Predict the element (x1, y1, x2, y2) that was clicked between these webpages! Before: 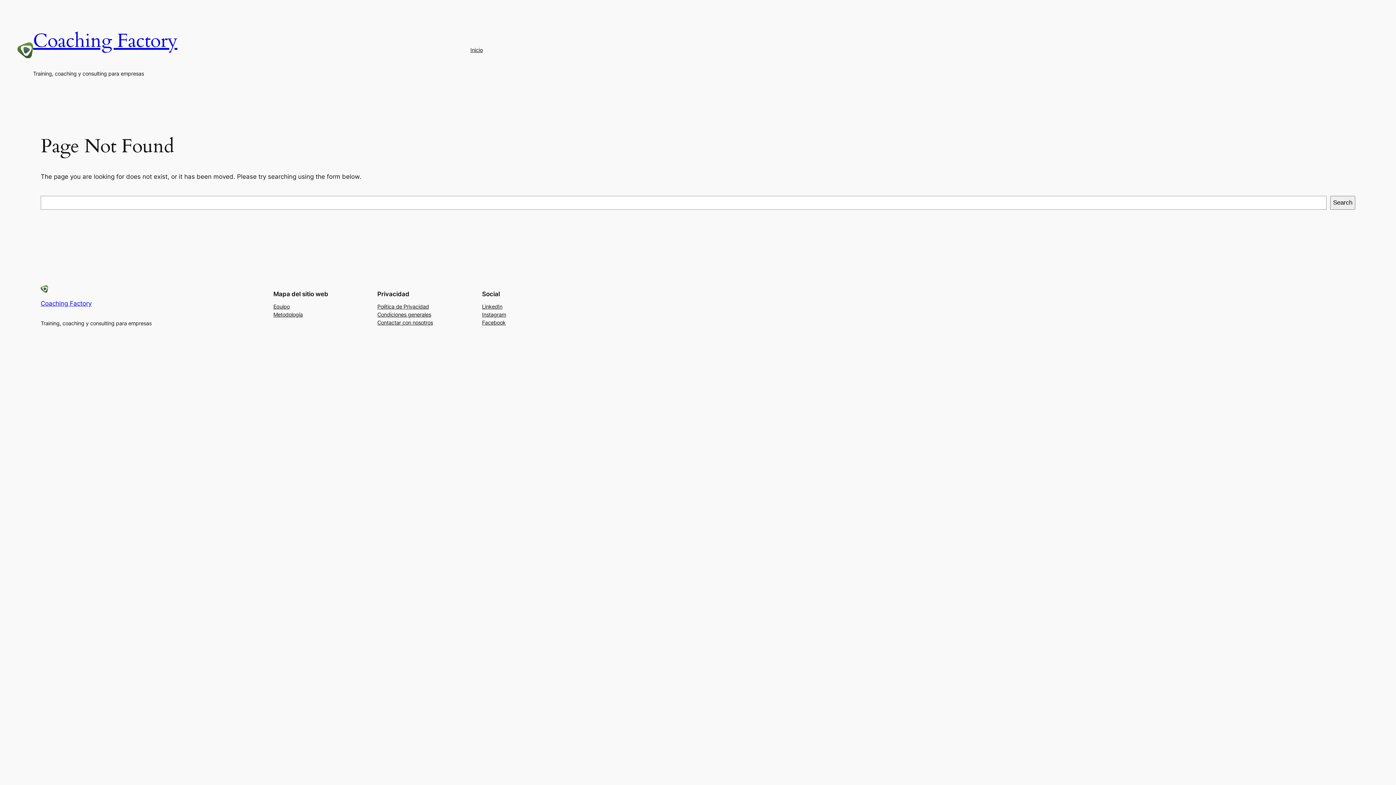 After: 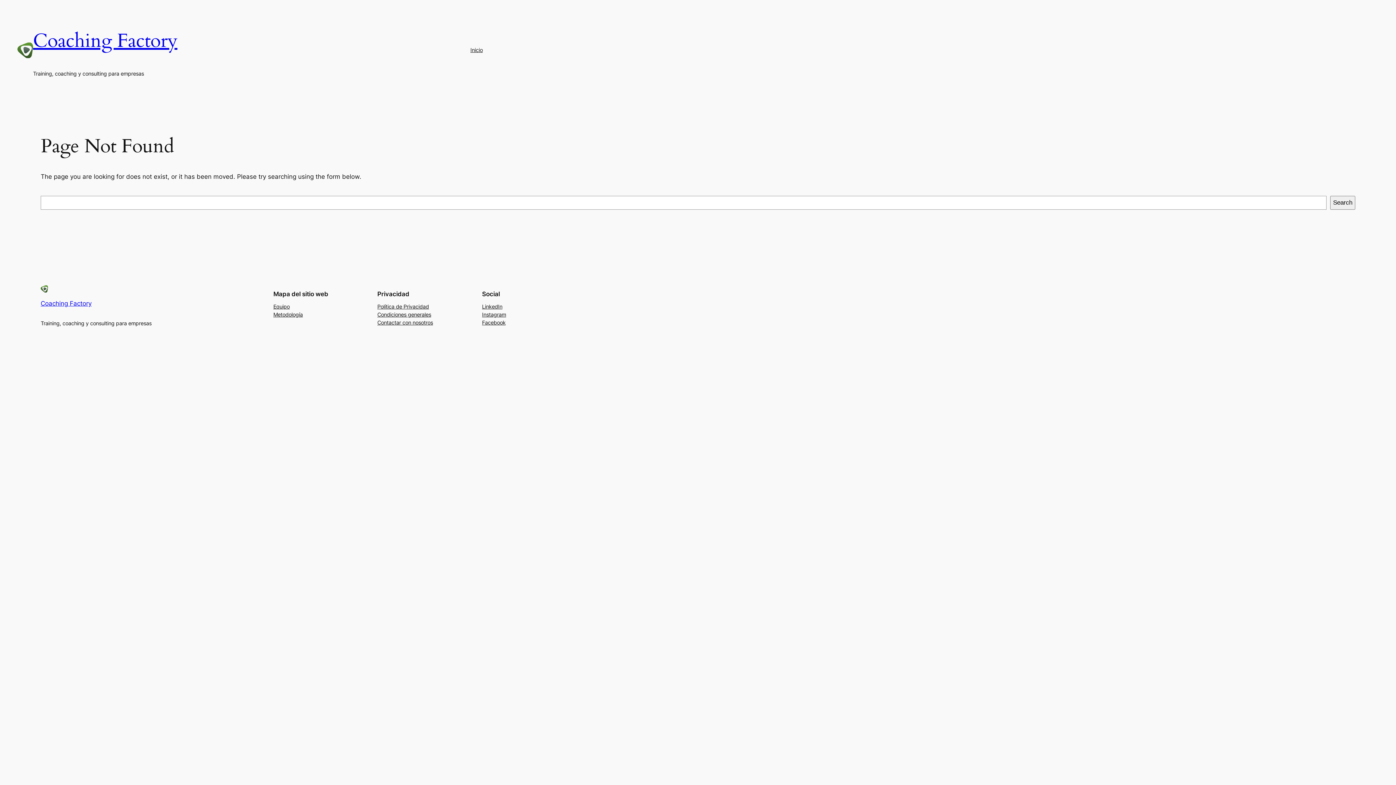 Action: label: Condiciones generales bbox: (377, 310, 431, 318)